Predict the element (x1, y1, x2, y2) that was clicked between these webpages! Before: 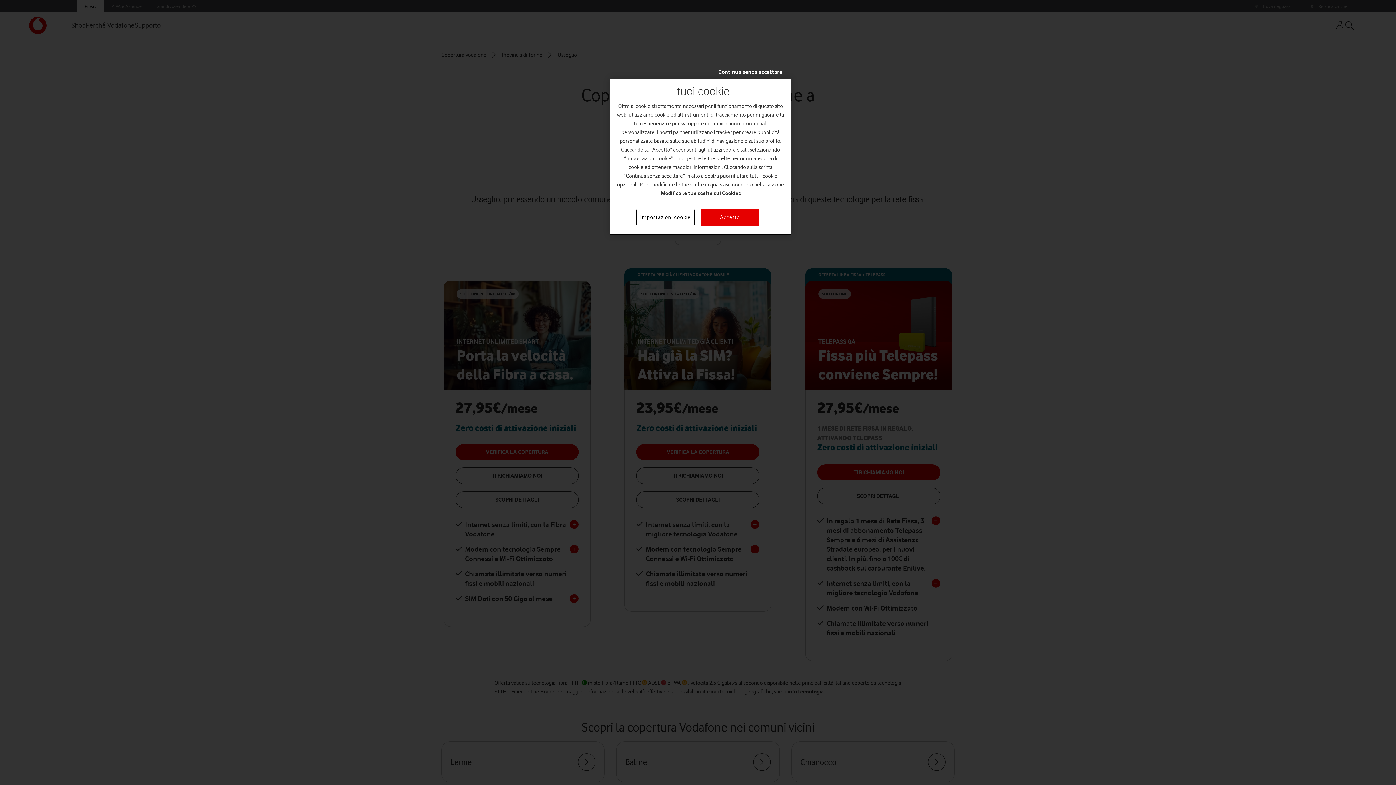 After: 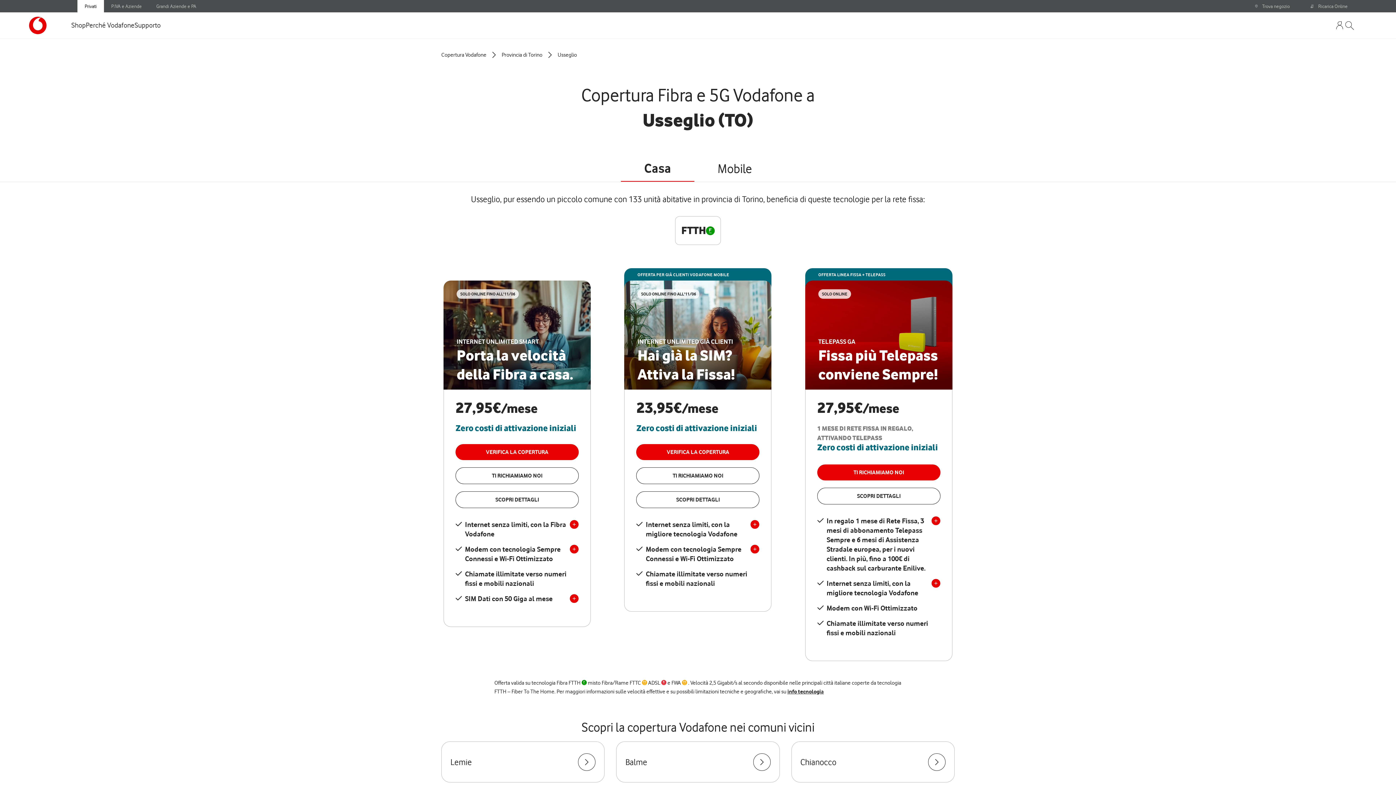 Action: label: Accetto bbox: (700, 208, 759, 226)